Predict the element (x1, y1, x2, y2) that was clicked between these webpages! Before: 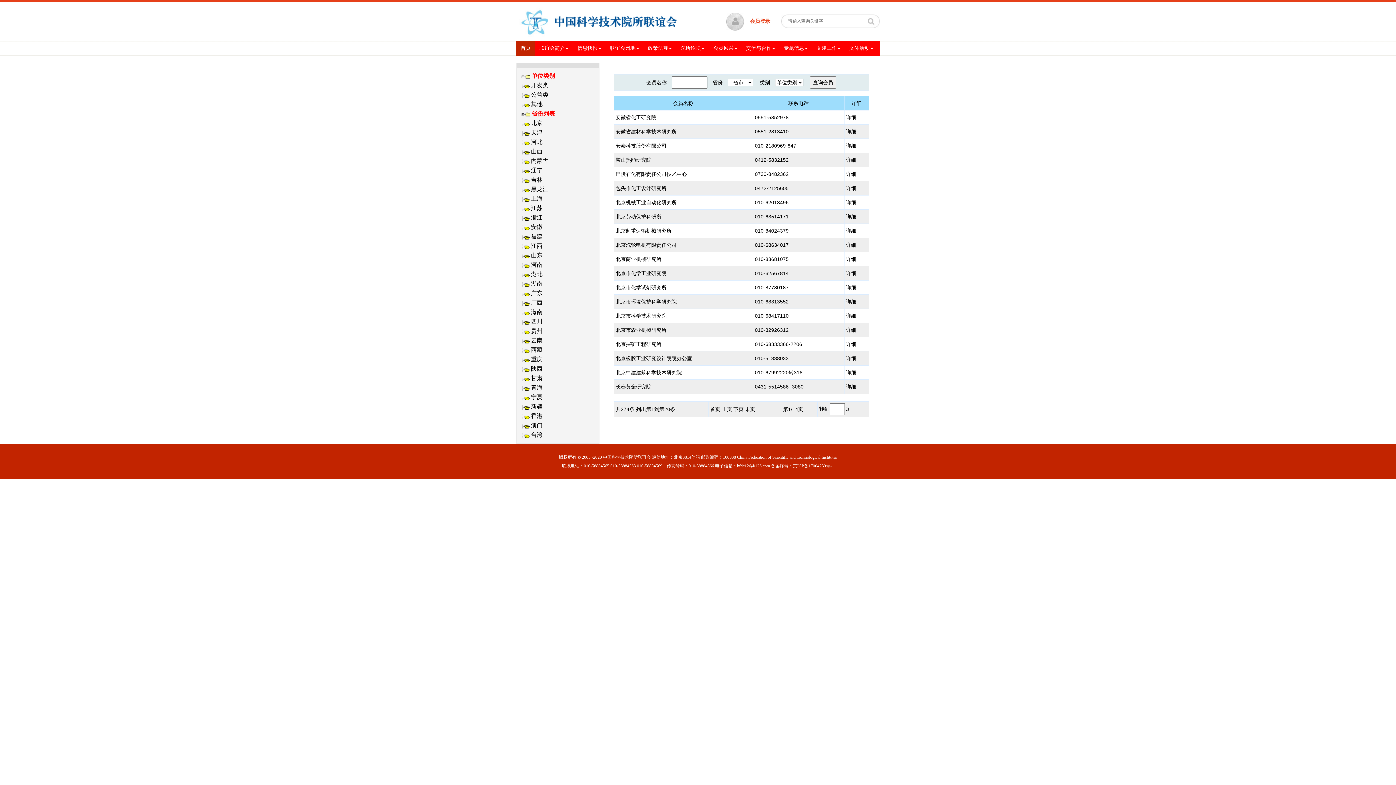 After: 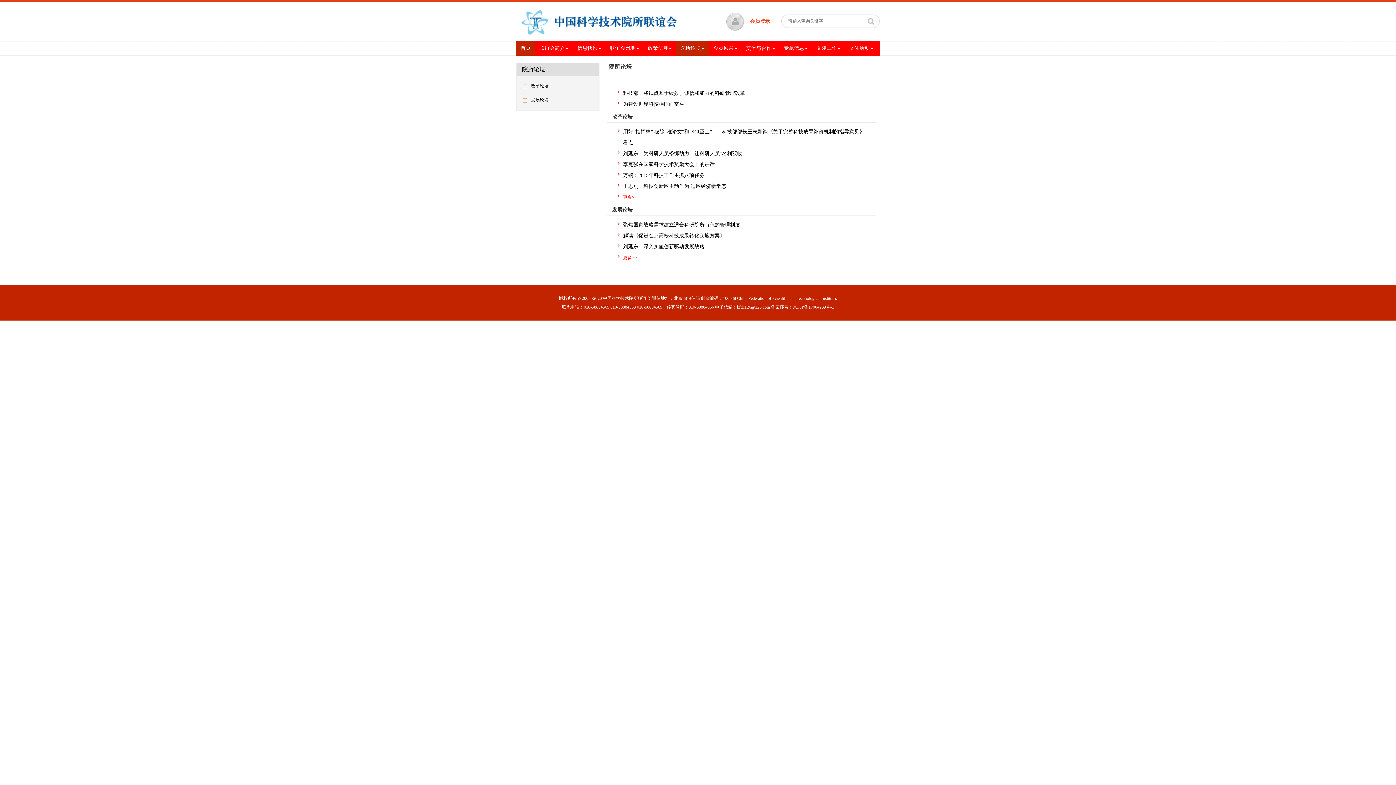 Action: bbox: (676, 41, 709, 55) label: 院所论坛